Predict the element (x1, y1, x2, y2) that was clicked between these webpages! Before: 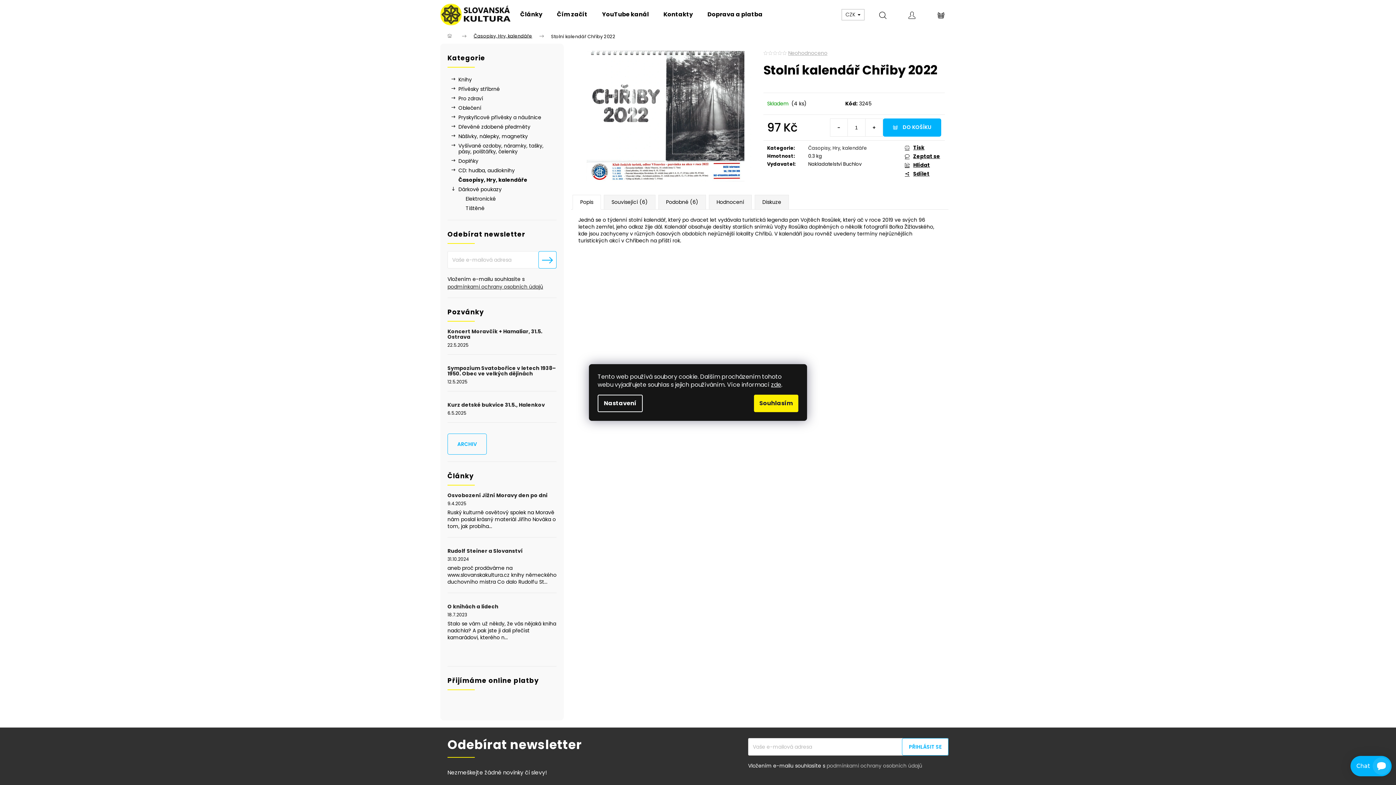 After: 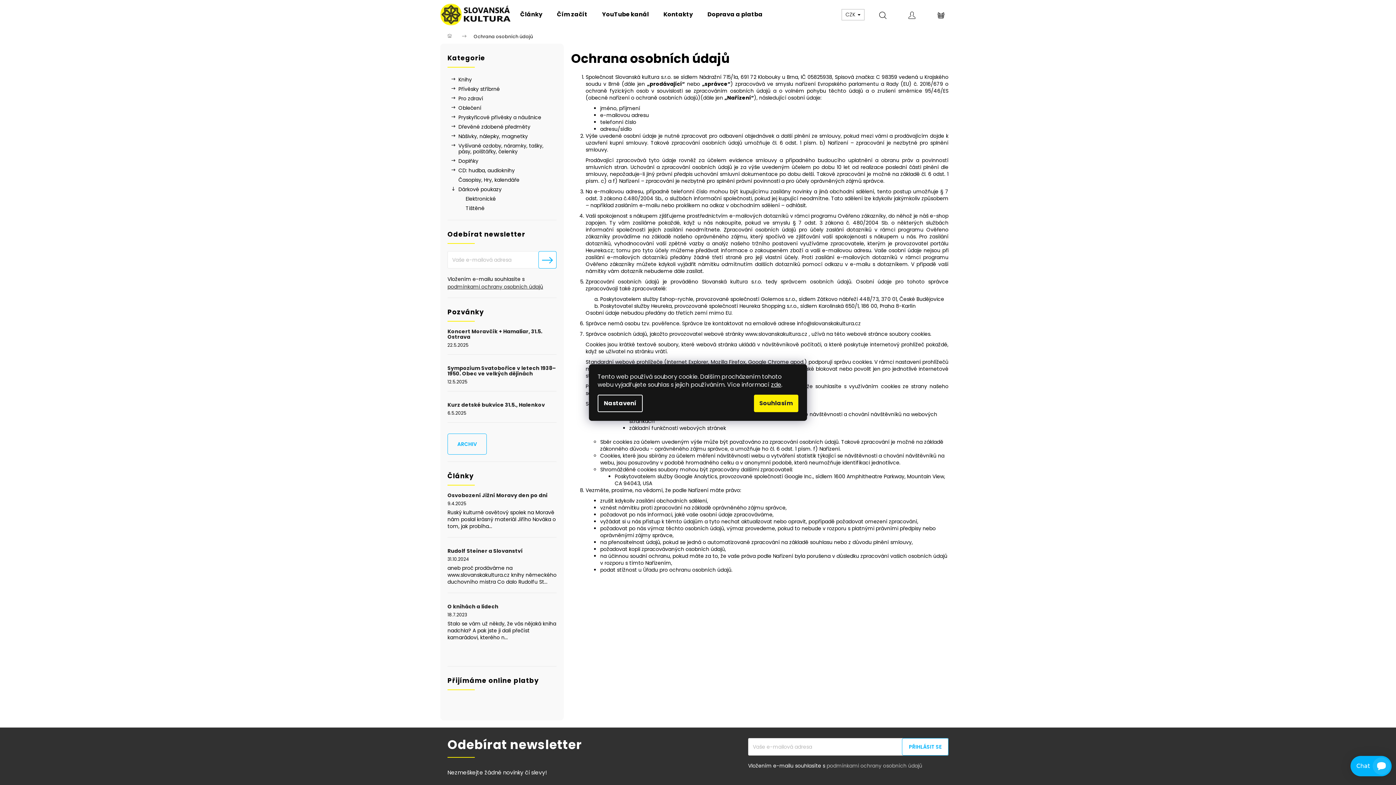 Action: bbox: (447, 283, 543, 290) label: podmínkami ochrany osobních údajů